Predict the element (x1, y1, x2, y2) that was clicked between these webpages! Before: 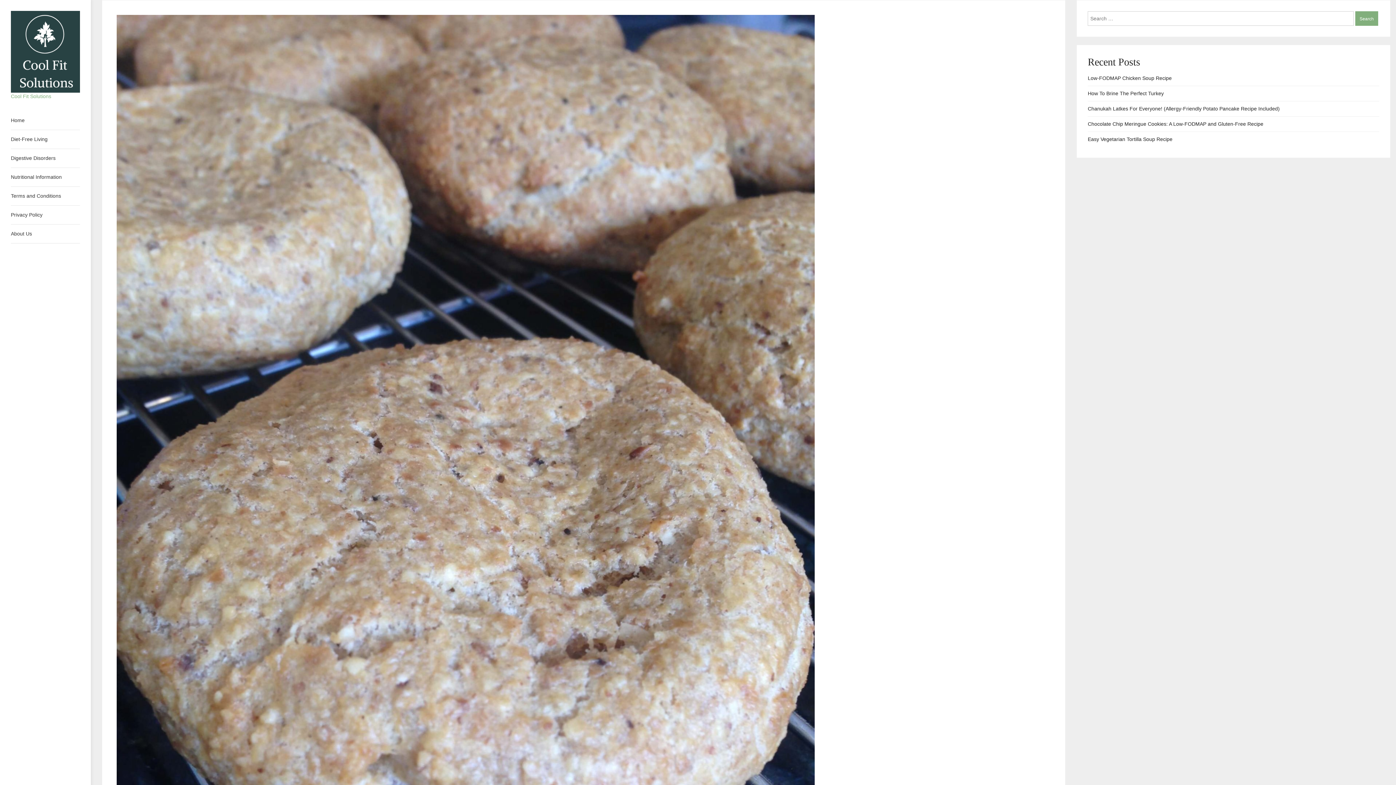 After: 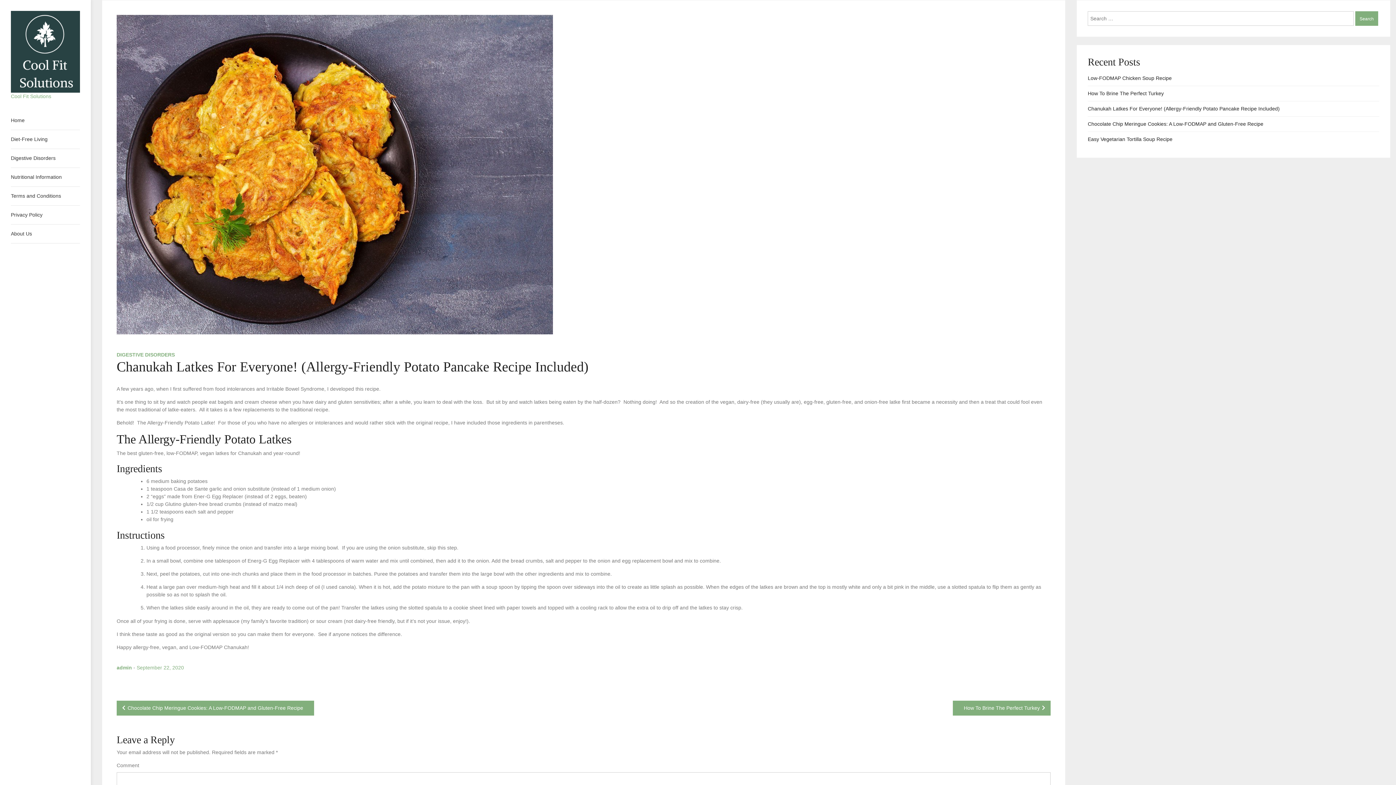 Action: bbox: (1088, 101, 1280, 116) label: Chanukah Latkes For Everyone! (Allergy-Friendly Potato Pancake Recipe Included)